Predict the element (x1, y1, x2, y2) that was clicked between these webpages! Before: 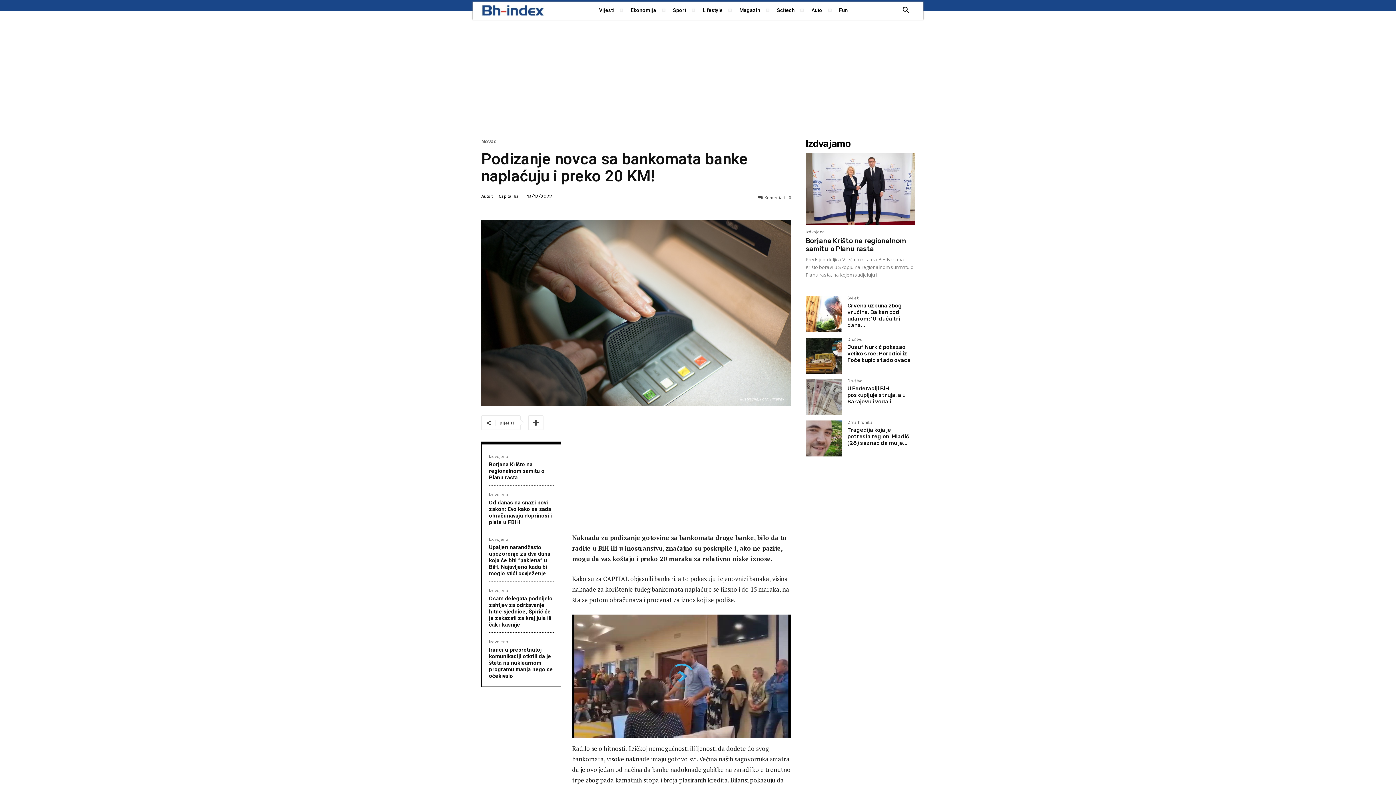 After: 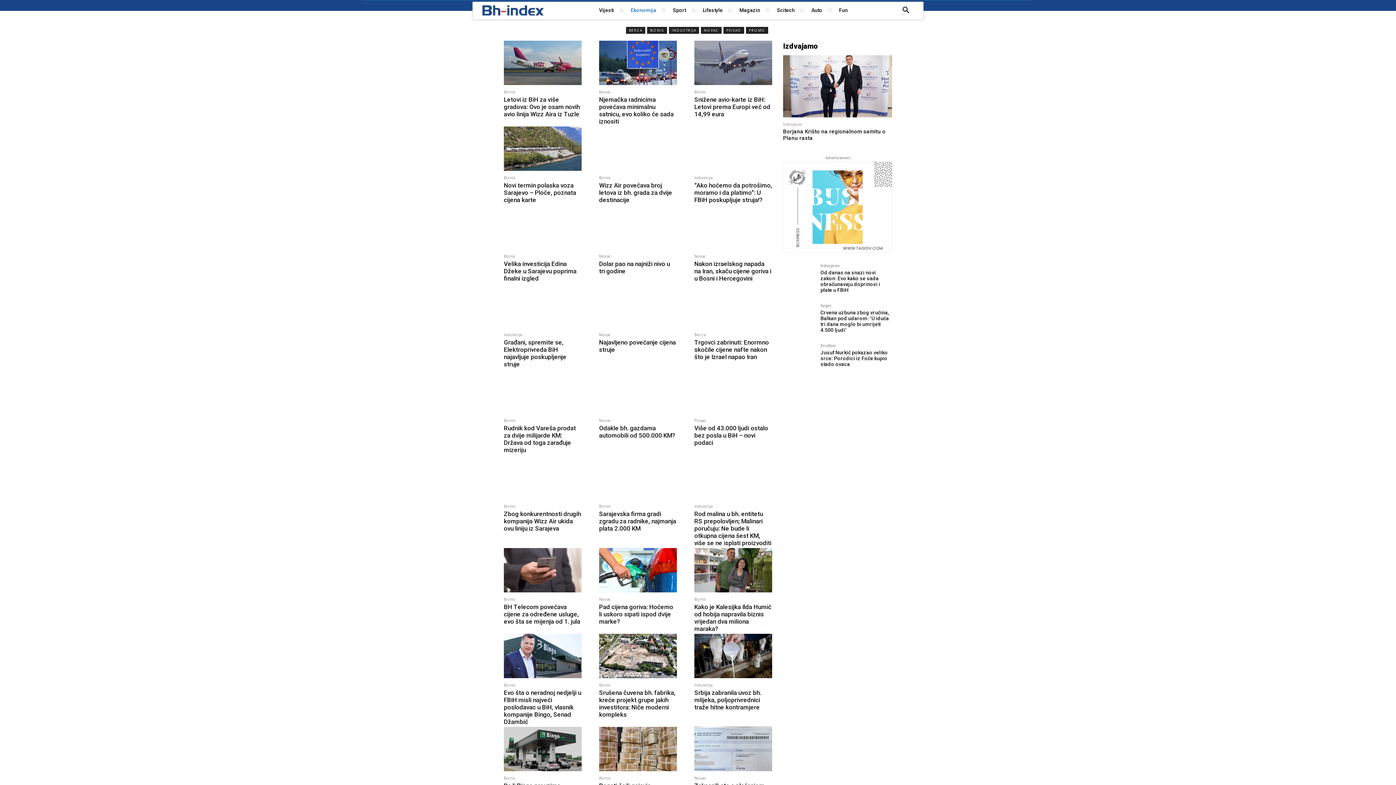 Action: bbox: (625, 5, 661, 15) label: Ekonomija